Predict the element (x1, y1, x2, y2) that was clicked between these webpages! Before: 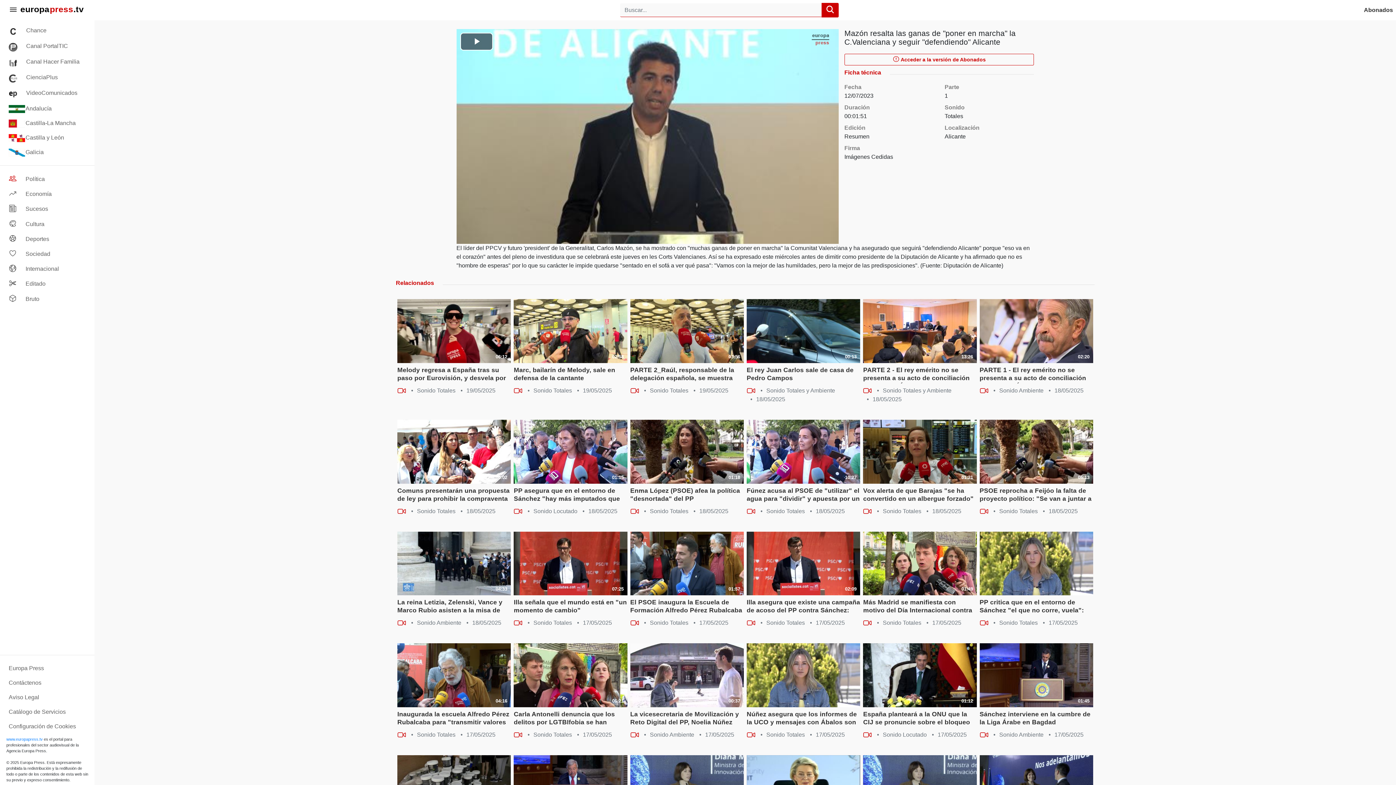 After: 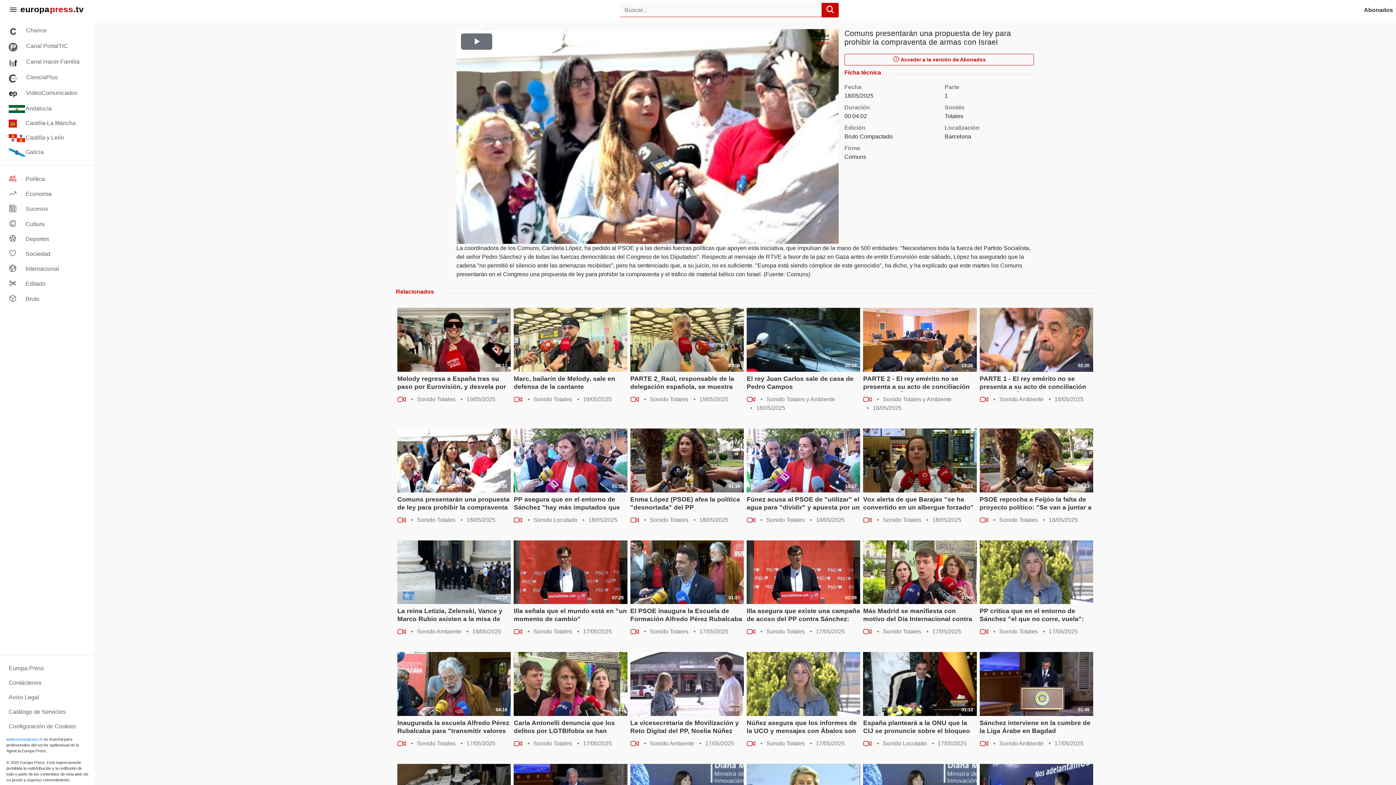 Action: bbox: (397, 486, 511, 504) label: Comuns presentarán una propuesta de ley para prohibir la compraventa de armas con Israel